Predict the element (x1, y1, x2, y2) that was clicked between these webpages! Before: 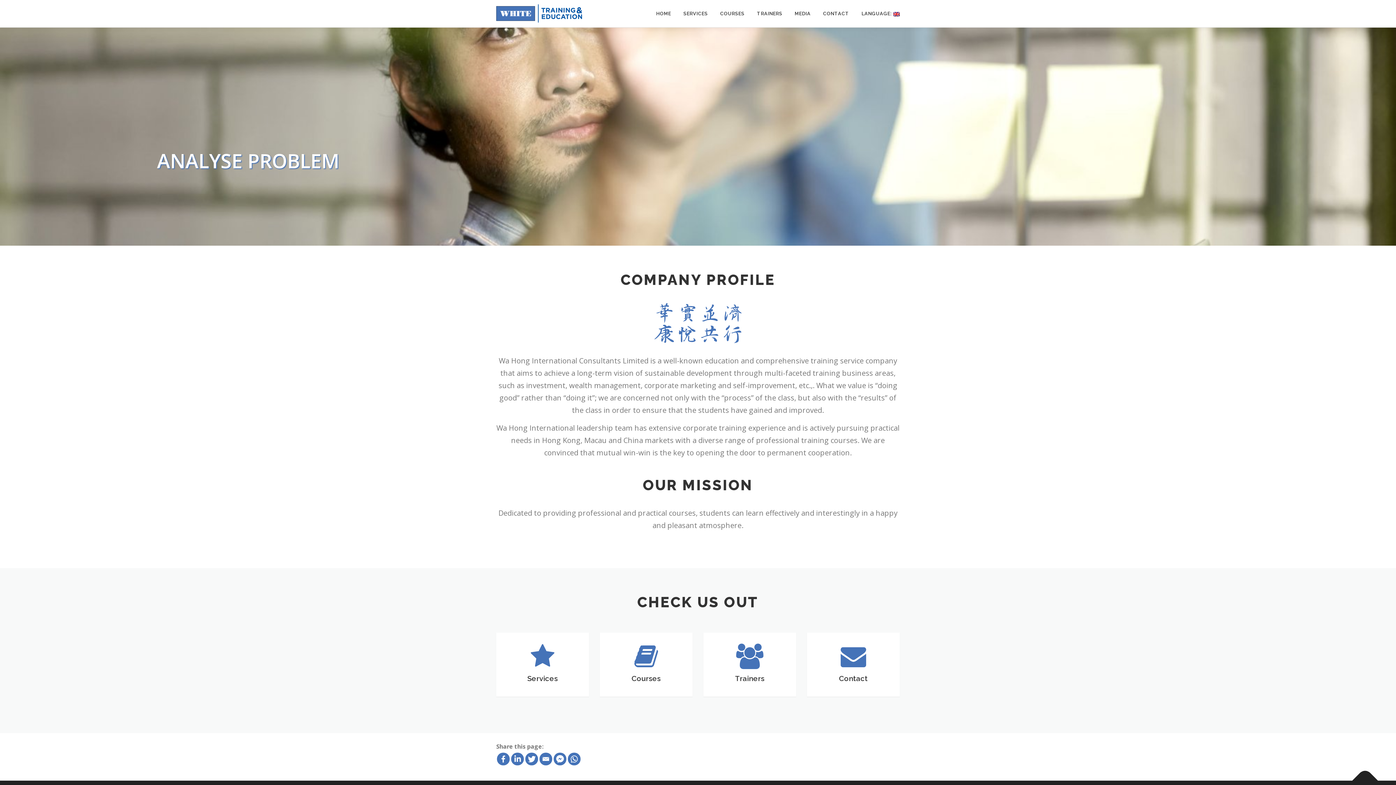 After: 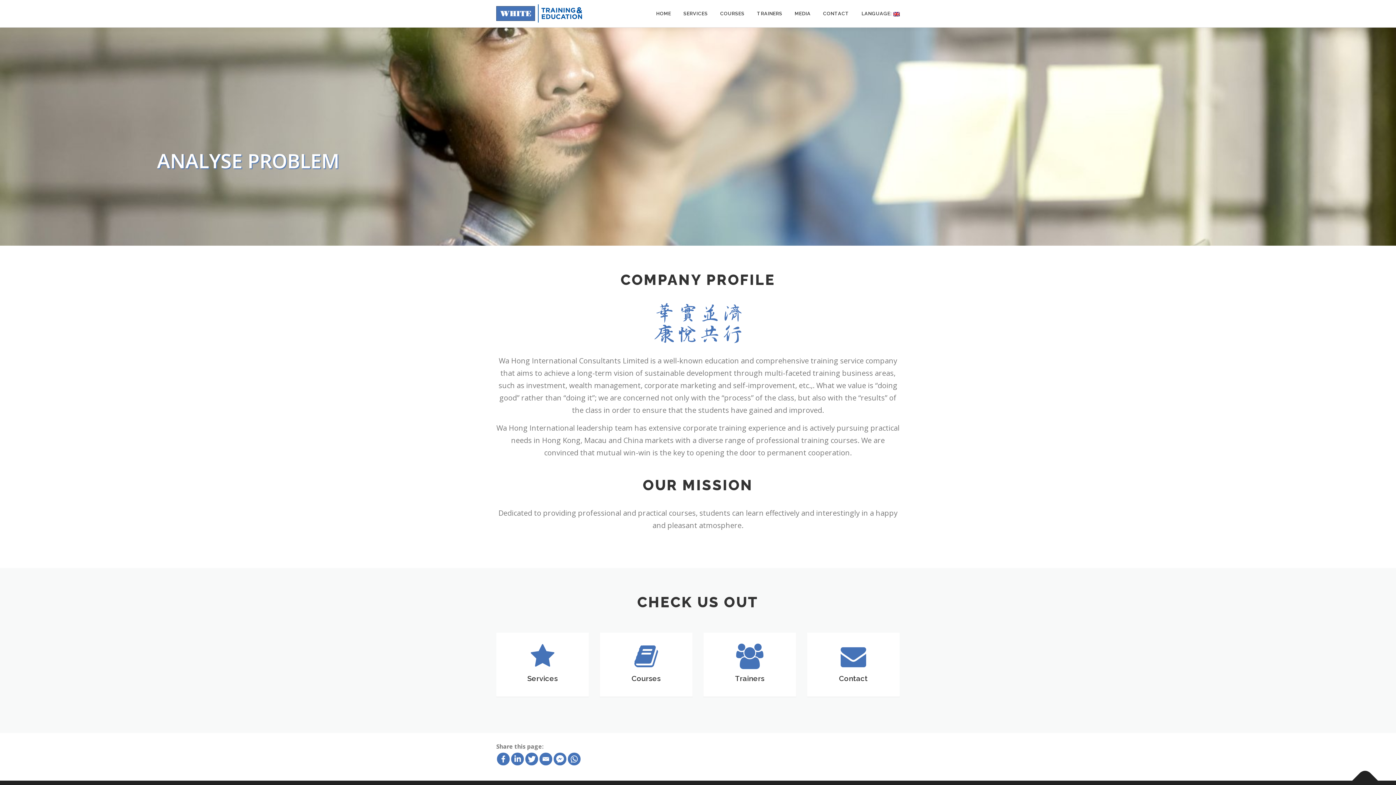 Action: bbox: (650, 0, 677, 27) label: HOME